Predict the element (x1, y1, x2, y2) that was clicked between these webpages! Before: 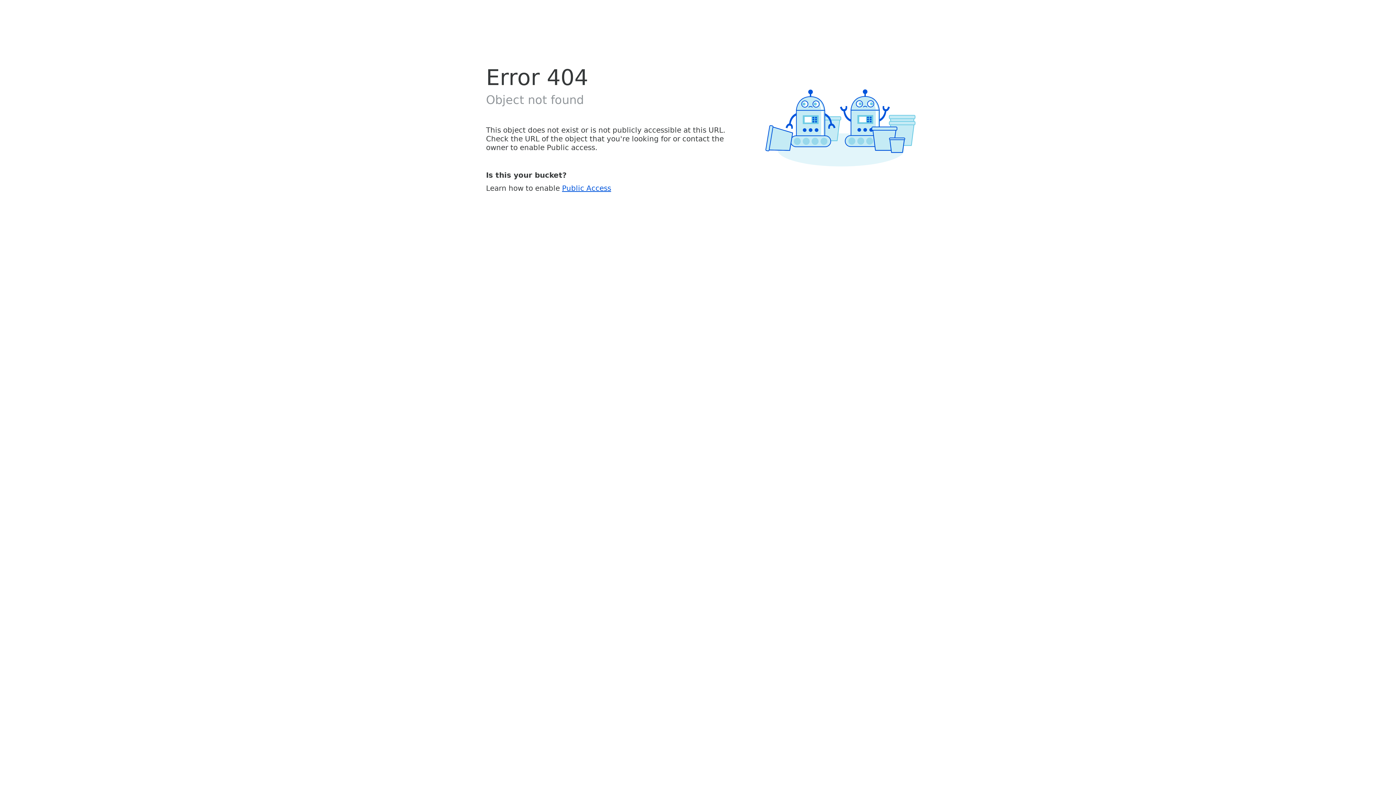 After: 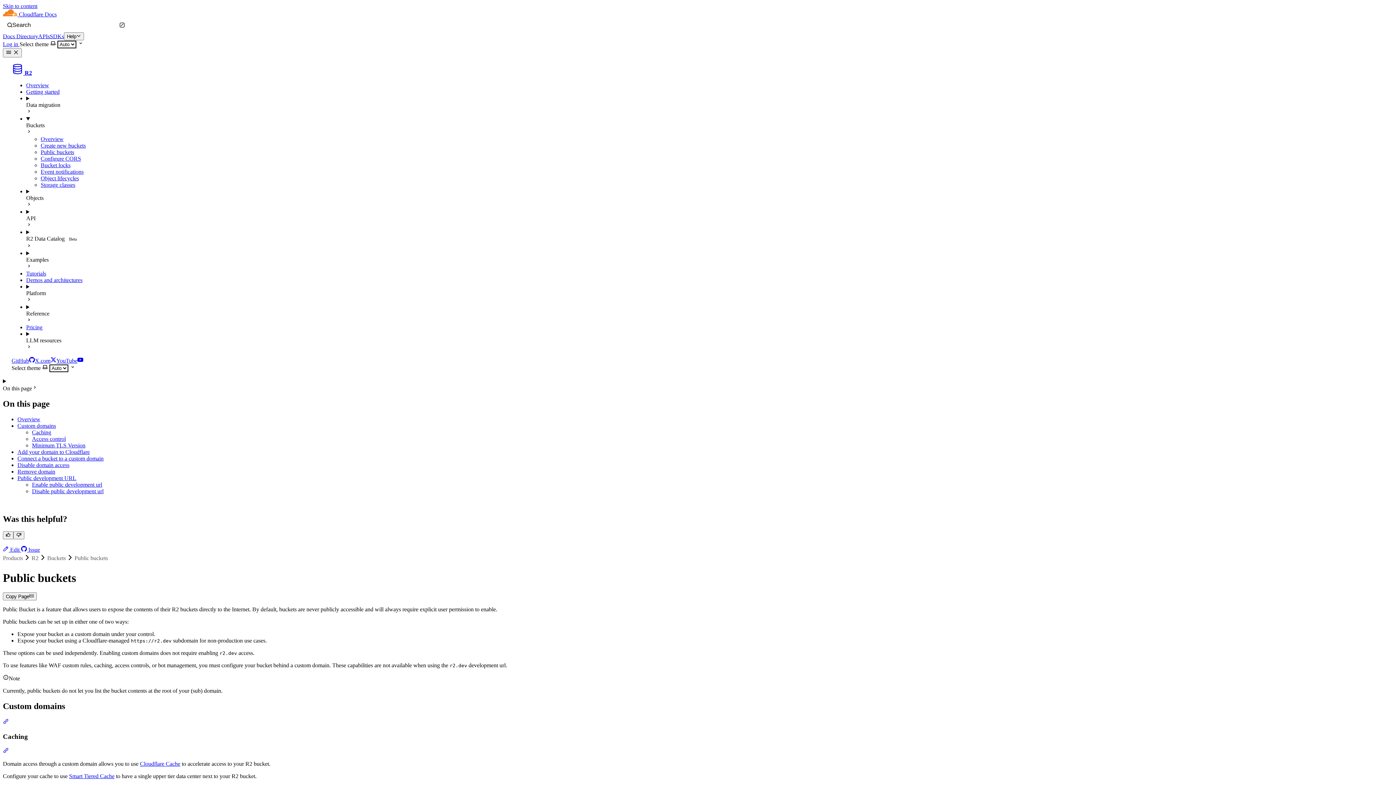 Action: bbox: (562, 183, 611, 192) label: Public Access